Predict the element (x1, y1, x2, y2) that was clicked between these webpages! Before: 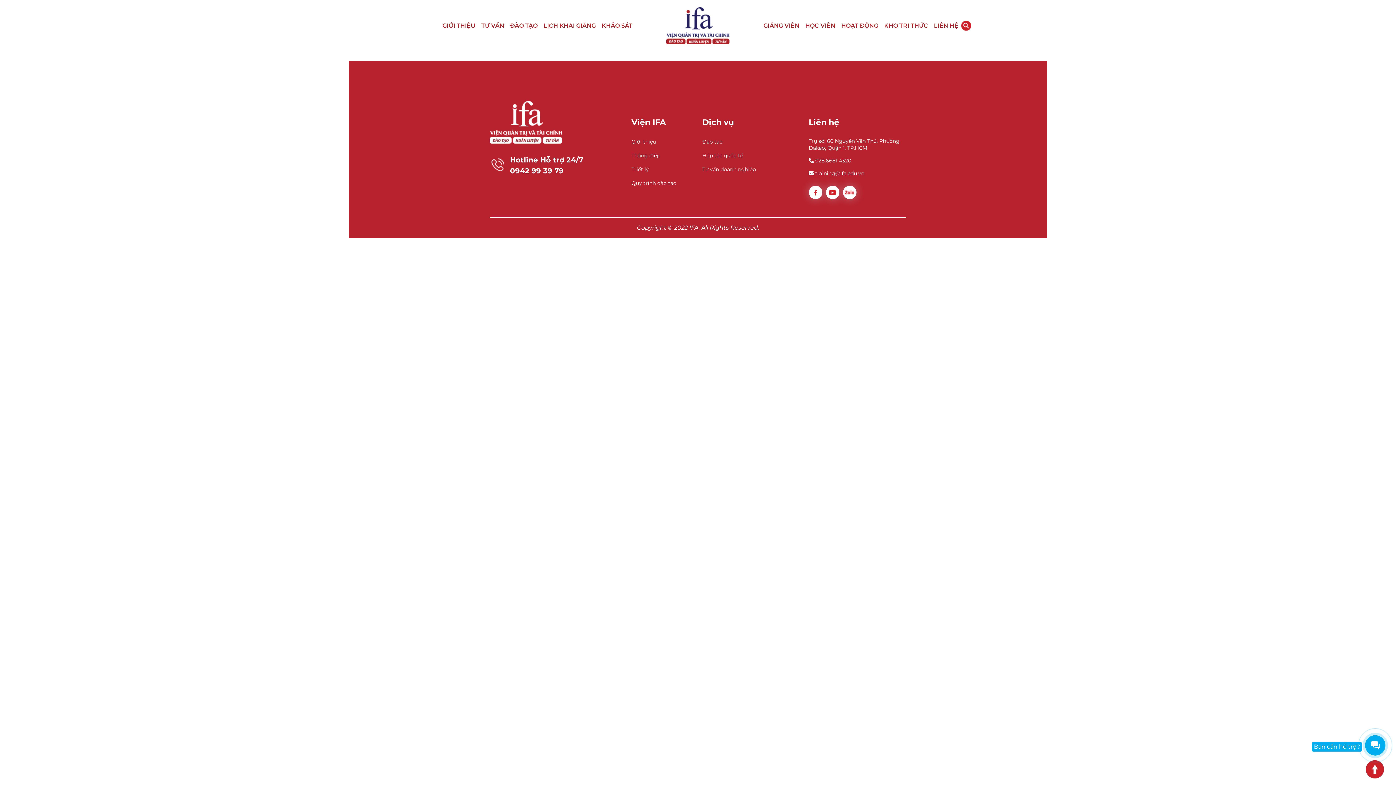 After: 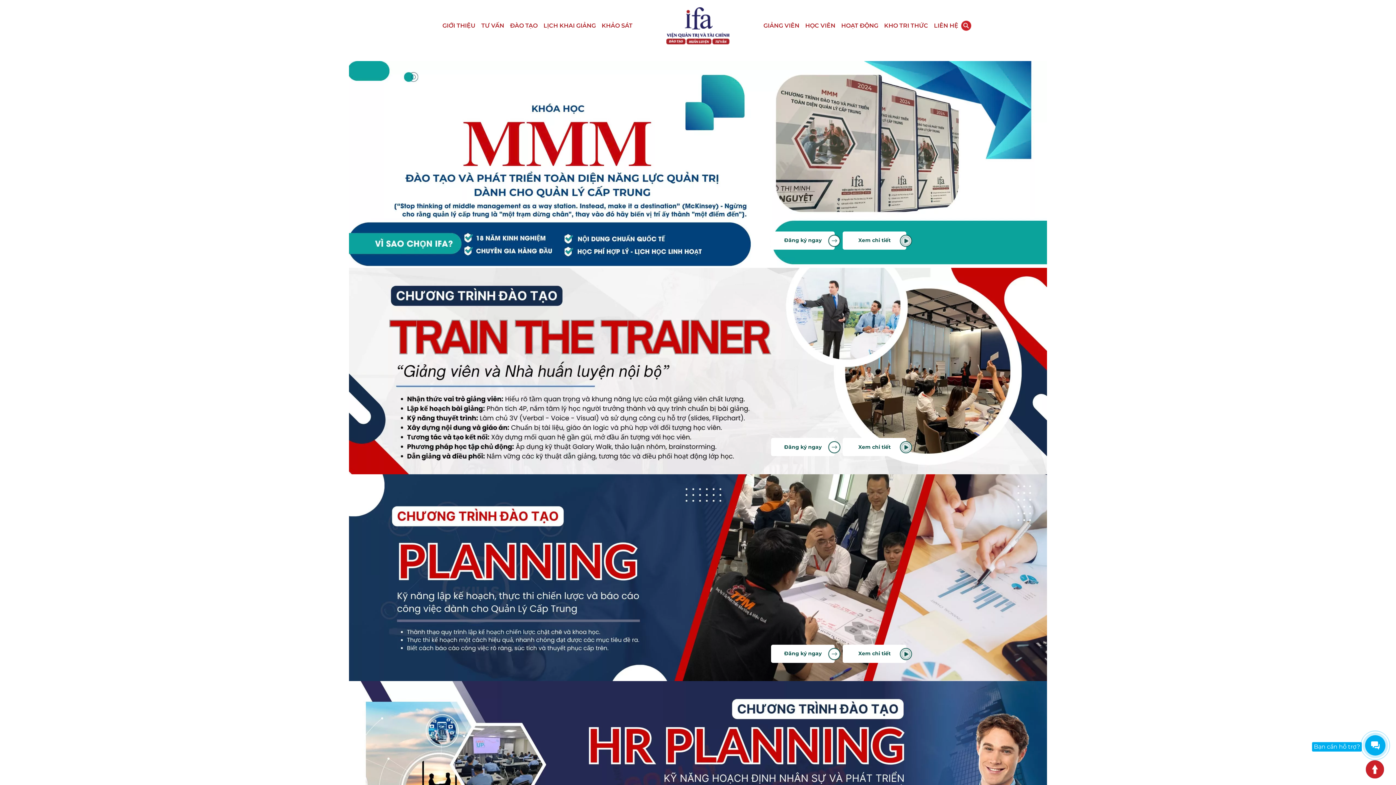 Action: bbox: (666, 21, 729, 28)